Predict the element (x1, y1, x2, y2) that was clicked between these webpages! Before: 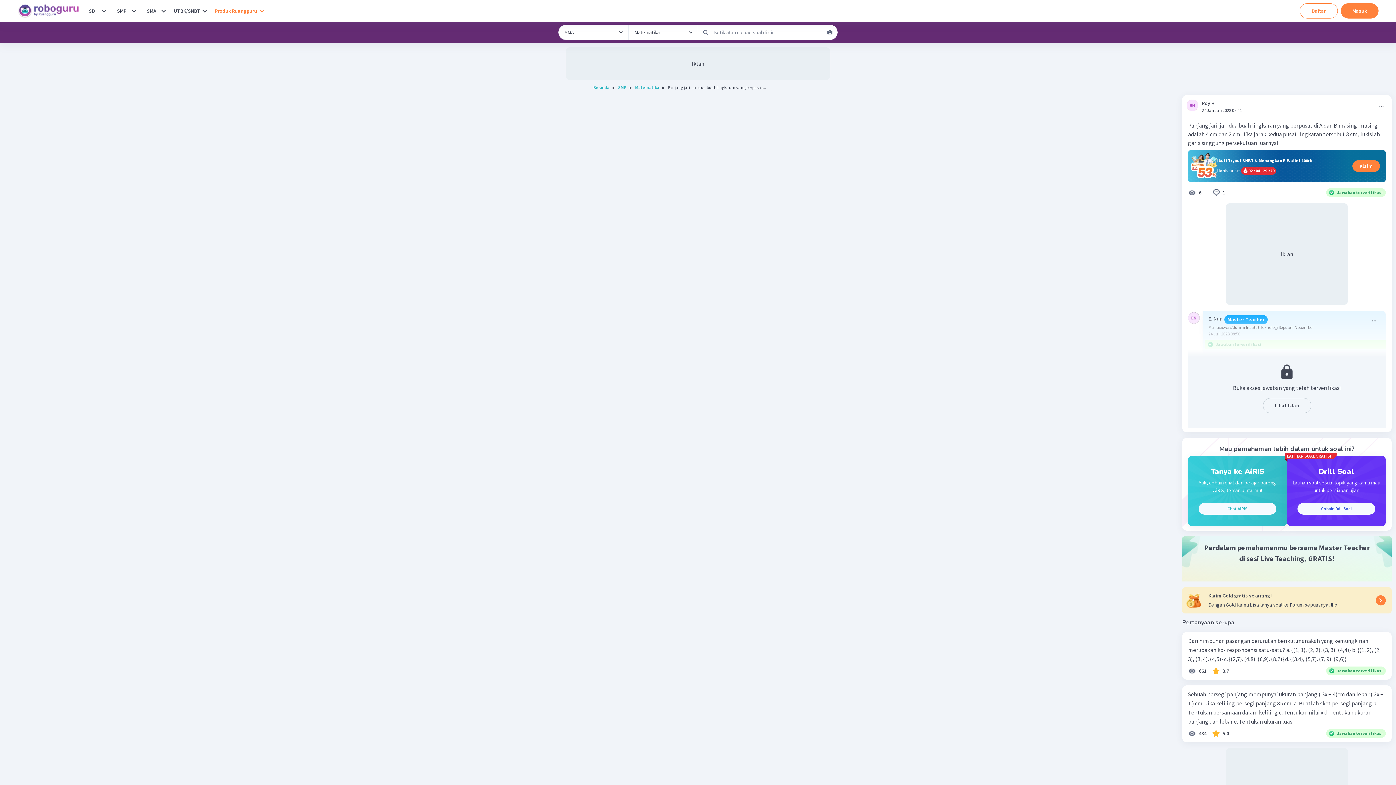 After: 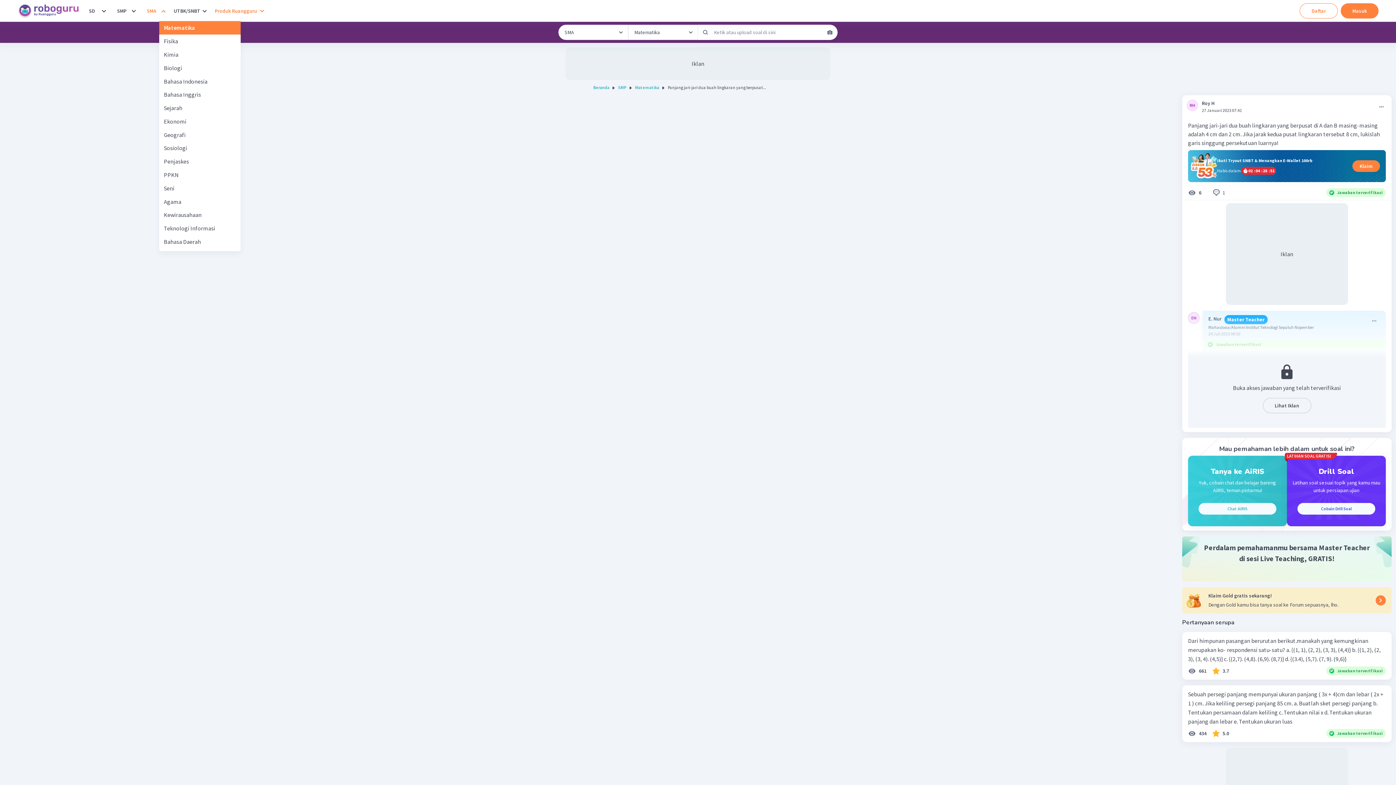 Action: label: SMA bbox: (159, 6, 168, 15)